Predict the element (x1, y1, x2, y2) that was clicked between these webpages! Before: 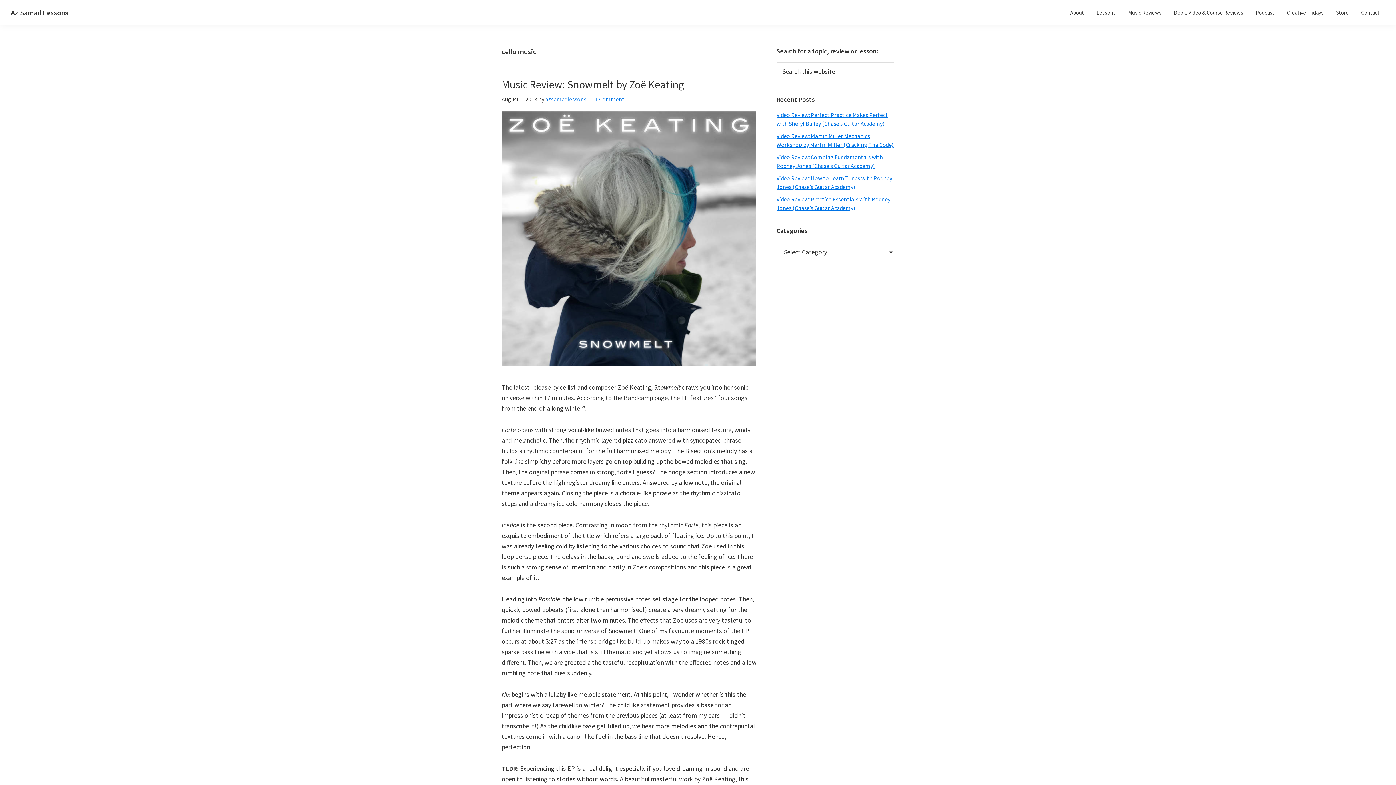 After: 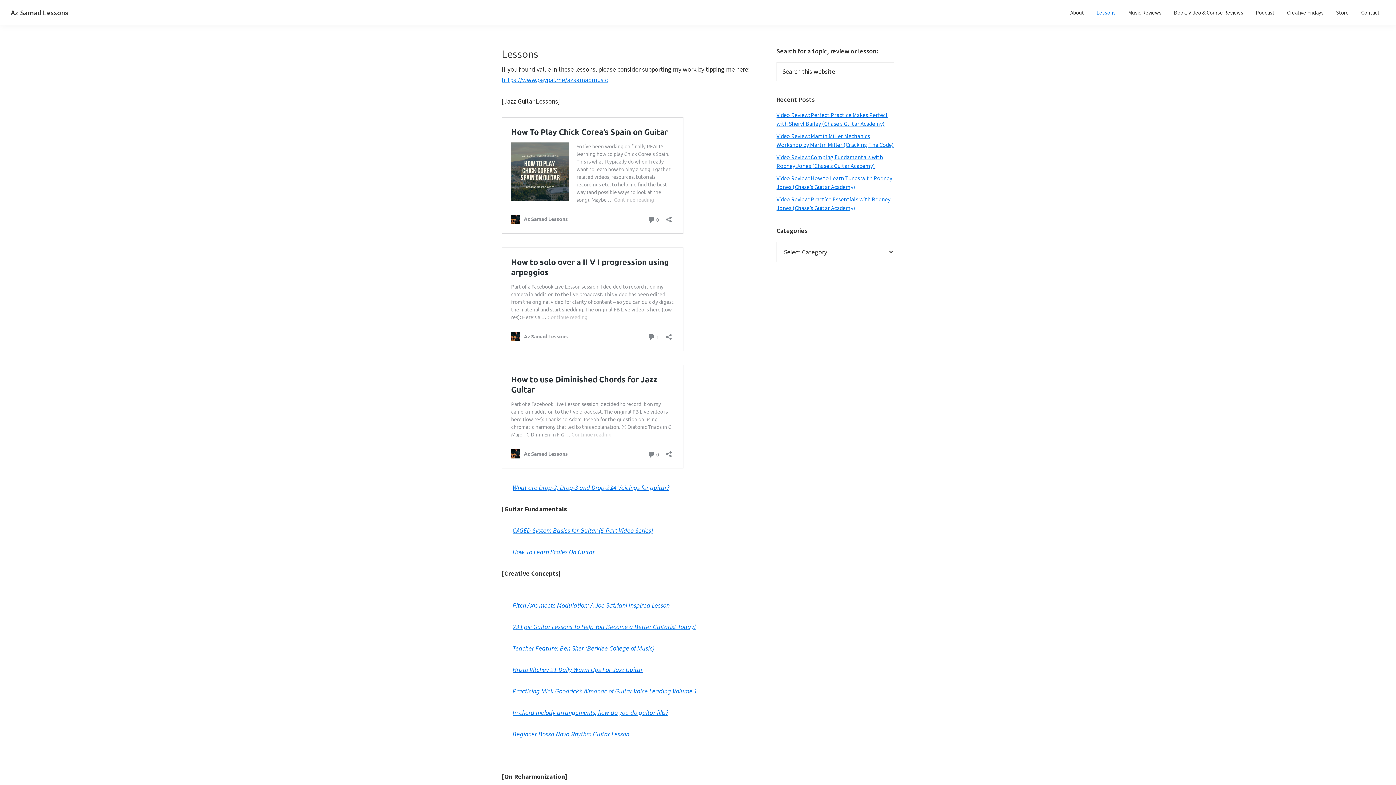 Action: label: Lessons bbox: (1091, 5, 1121, 19)